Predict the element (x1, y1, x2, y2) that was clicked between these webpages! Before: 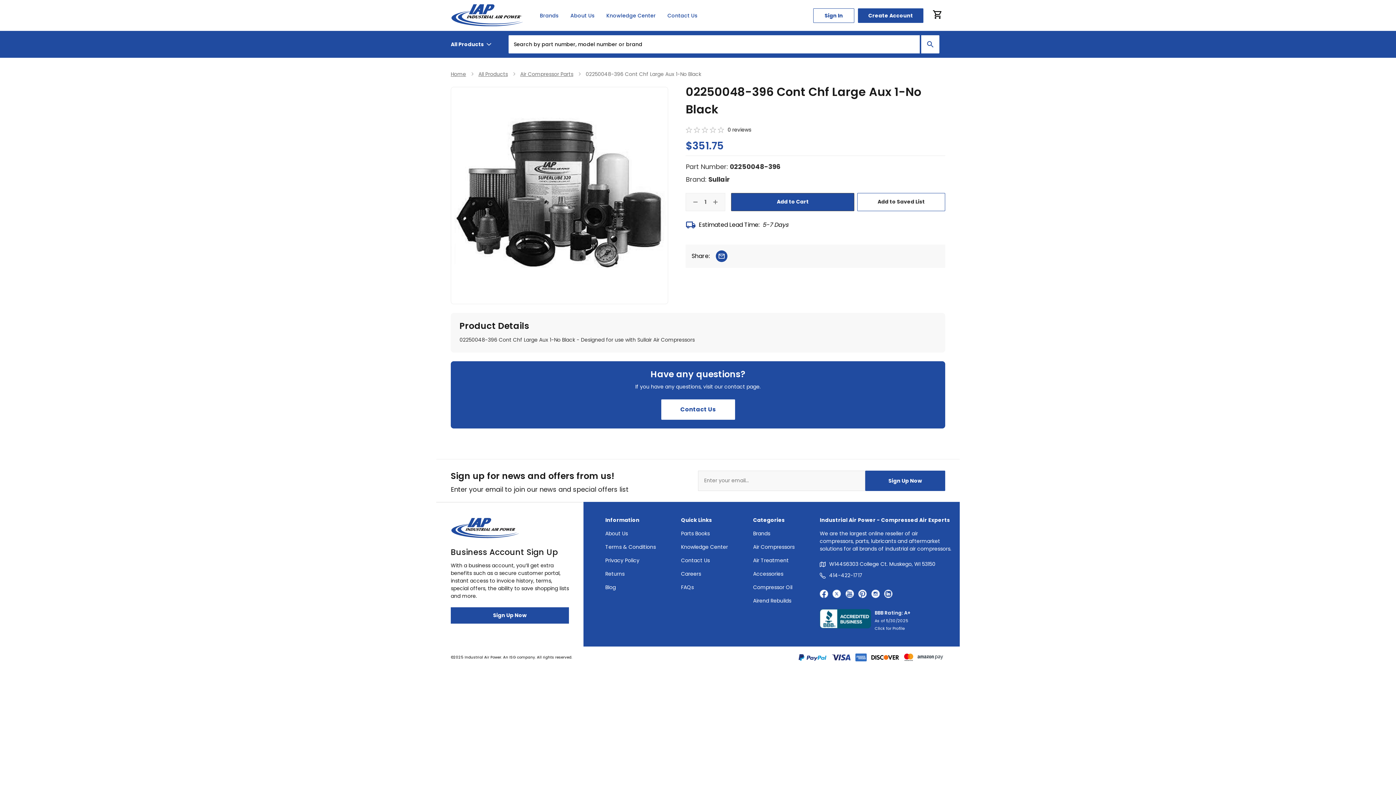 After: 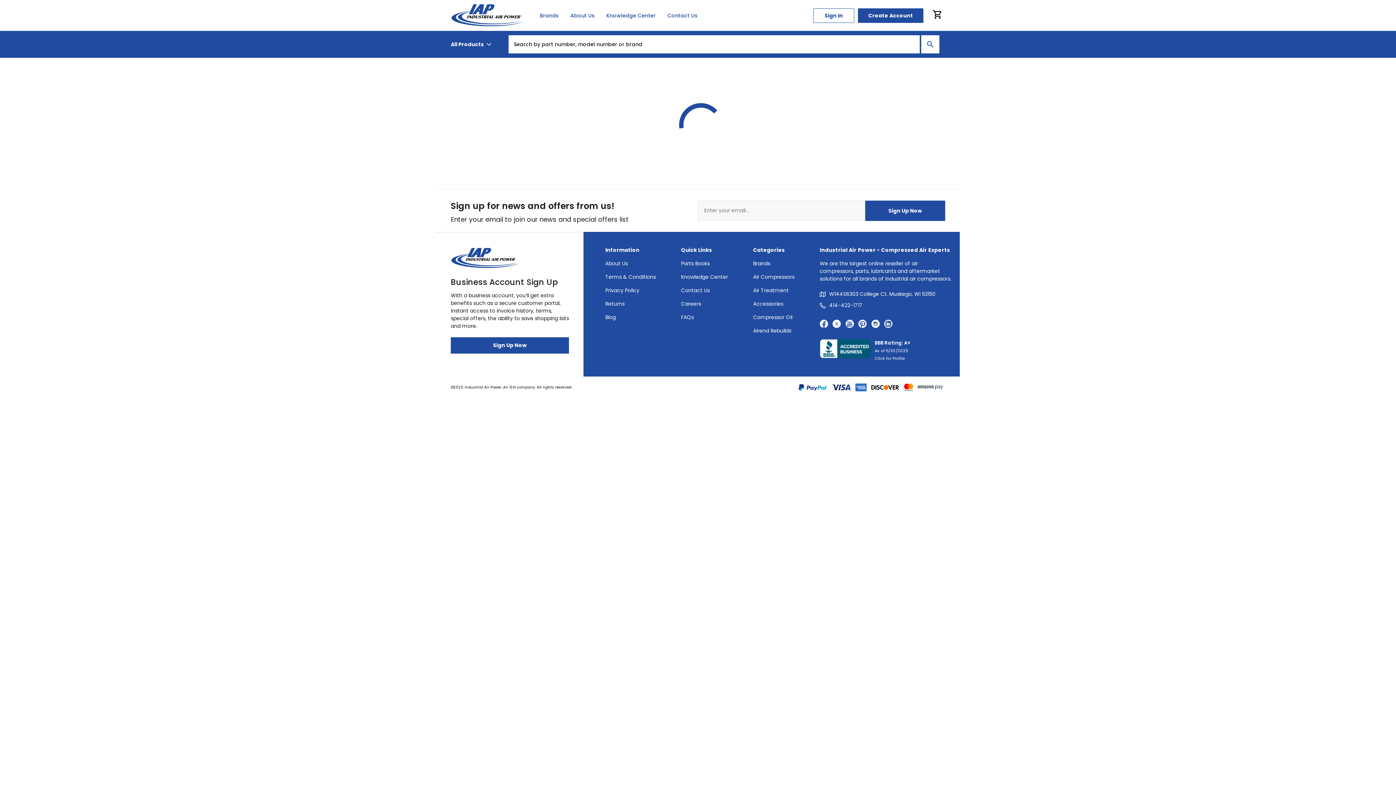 Action: label: Sign In bbox: (813, 8, 854, 22)